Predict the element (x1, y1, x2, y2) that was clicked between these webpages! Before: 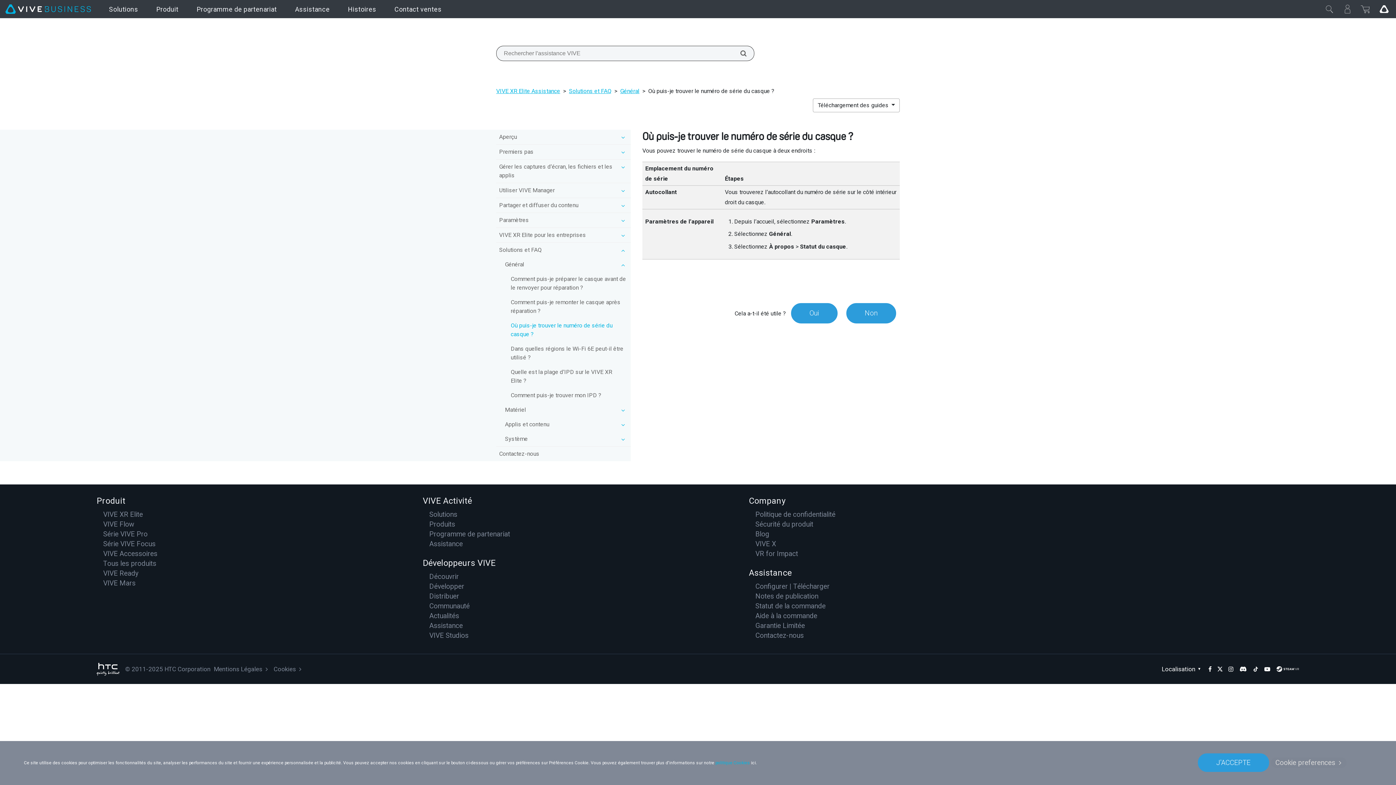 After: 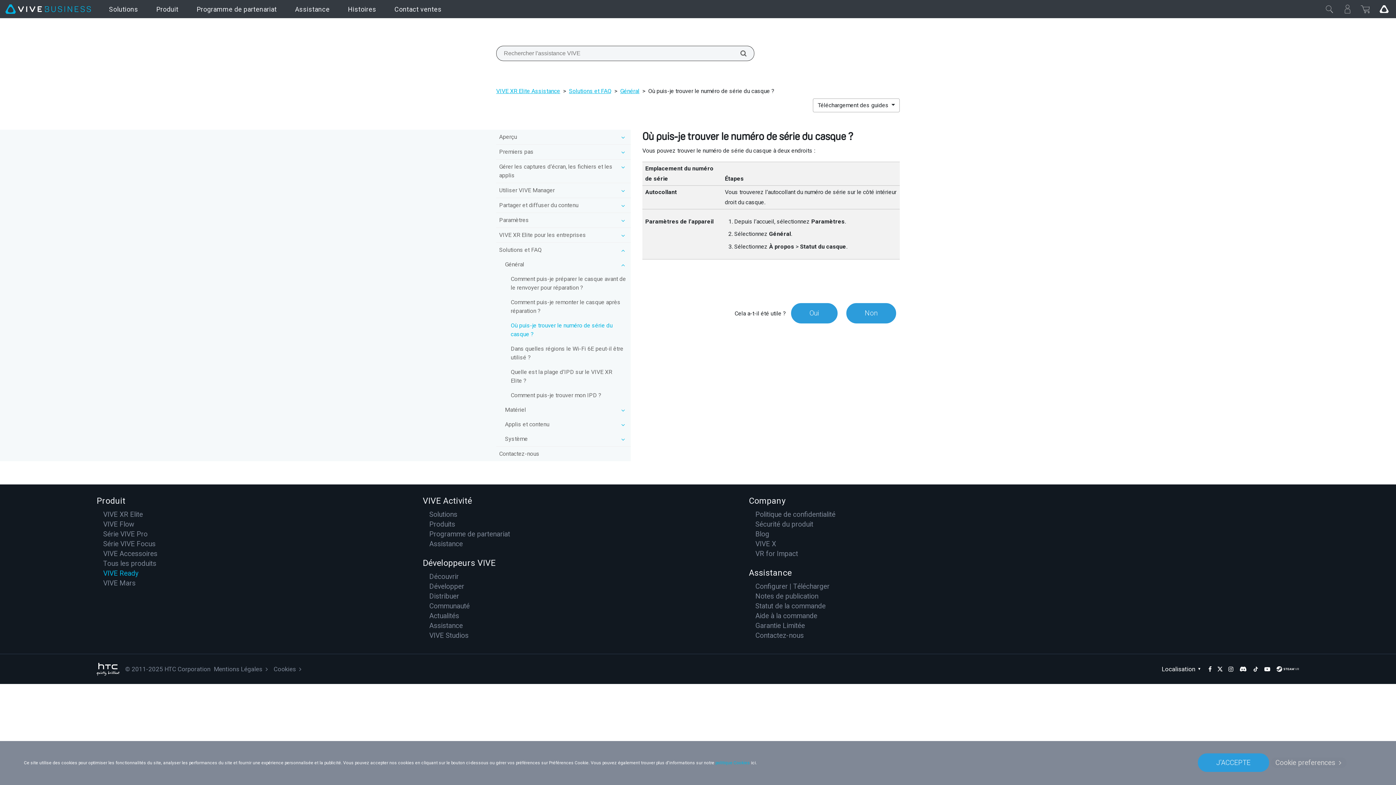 Action: bbox: (103, 569, 138, 577) label: VIVE Ready